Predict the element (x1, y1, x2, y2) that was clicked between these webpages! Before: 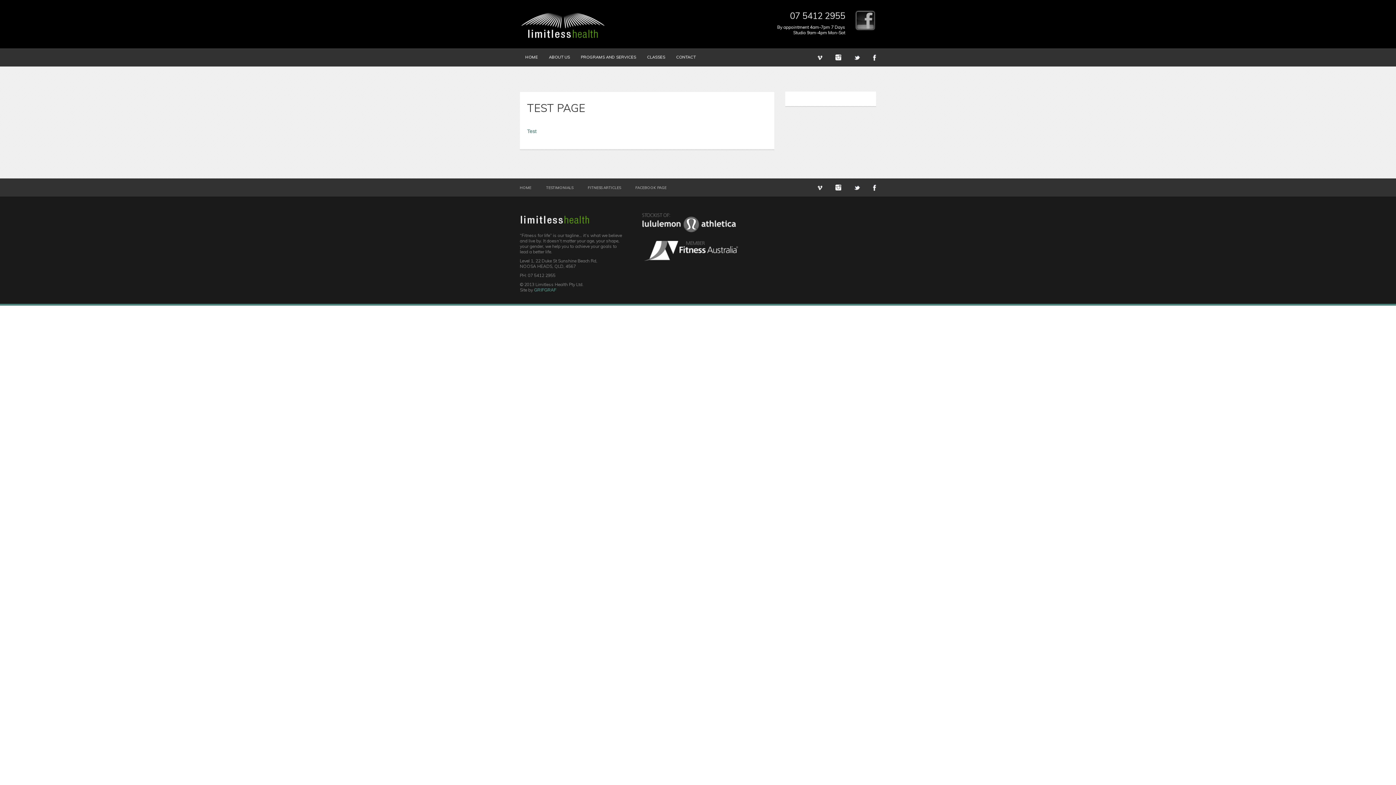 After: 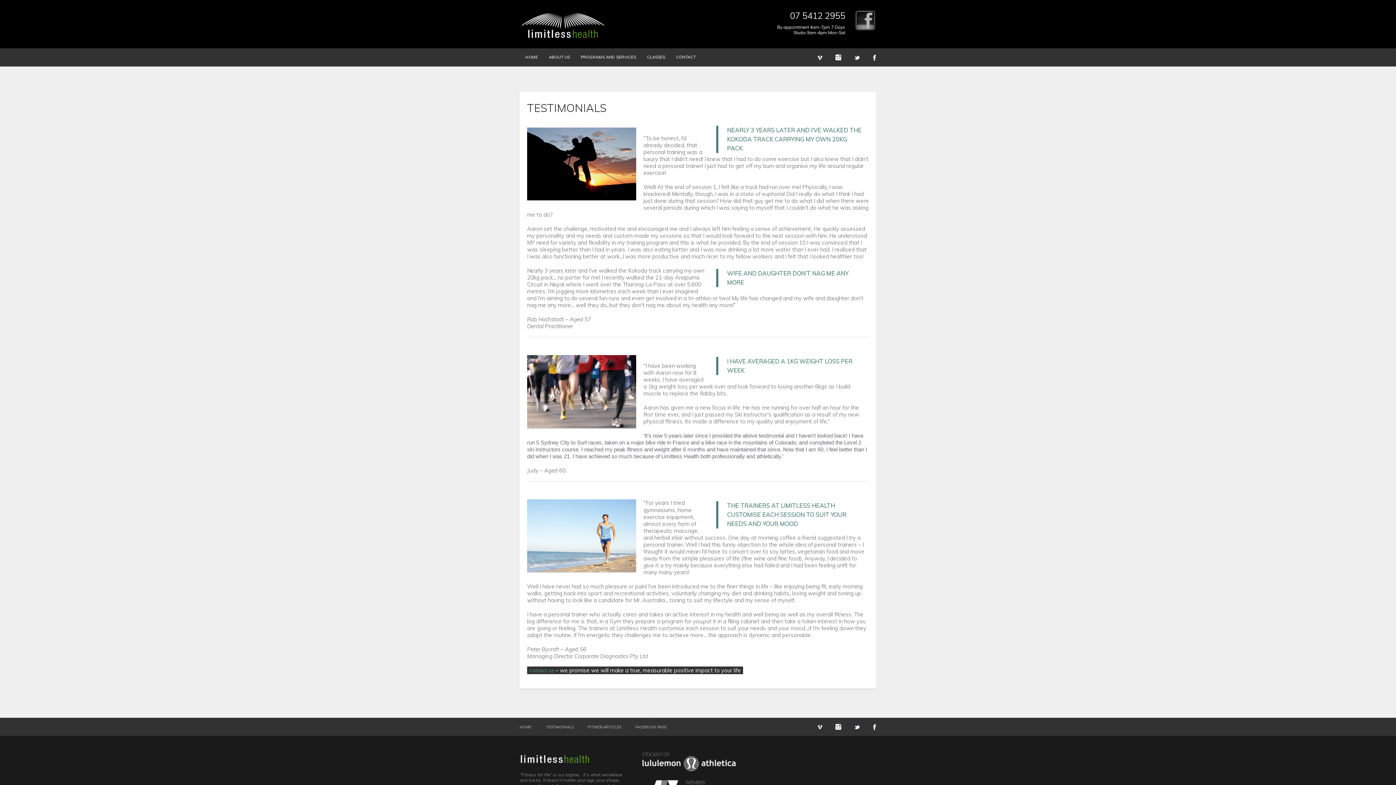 Action: bbox: (546, 185, 573, 190) label: TESTIMONIALS